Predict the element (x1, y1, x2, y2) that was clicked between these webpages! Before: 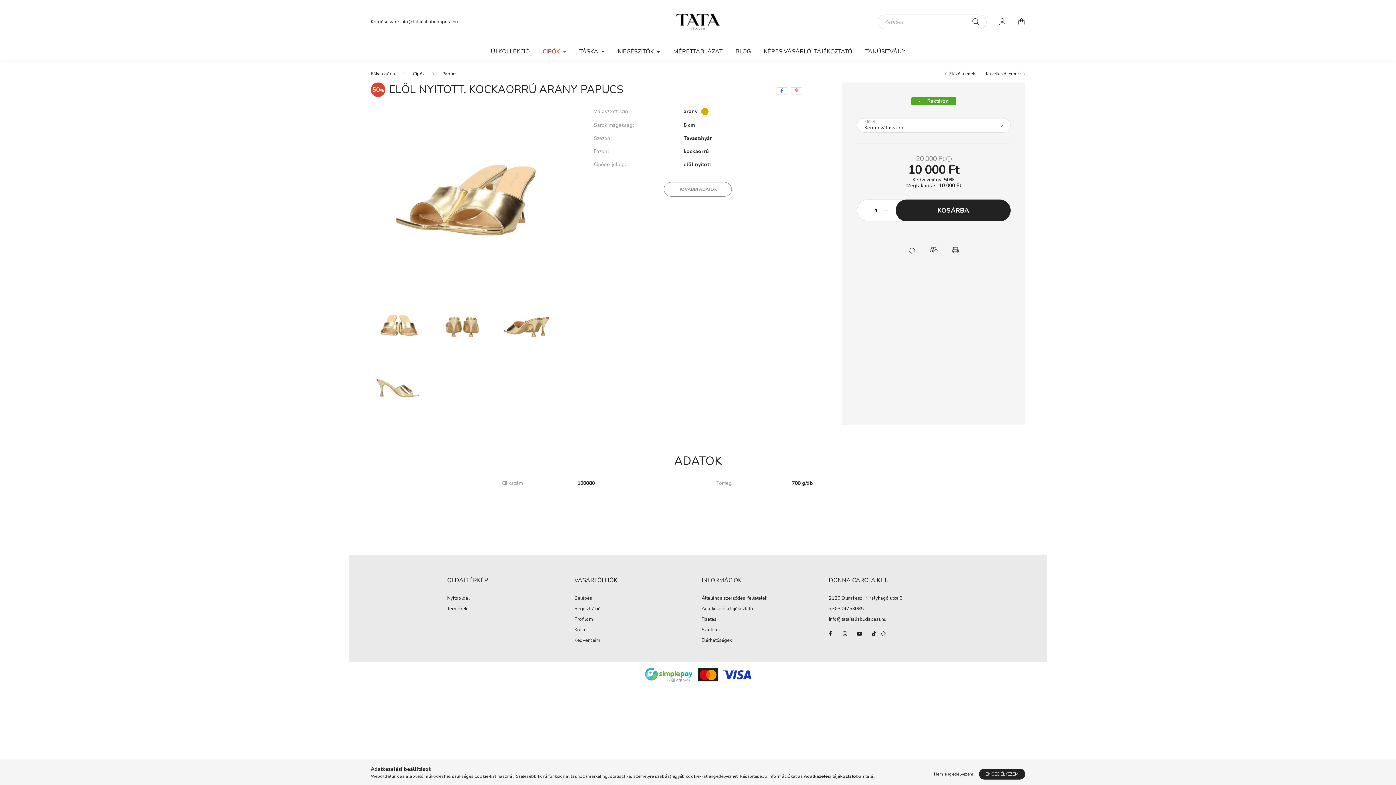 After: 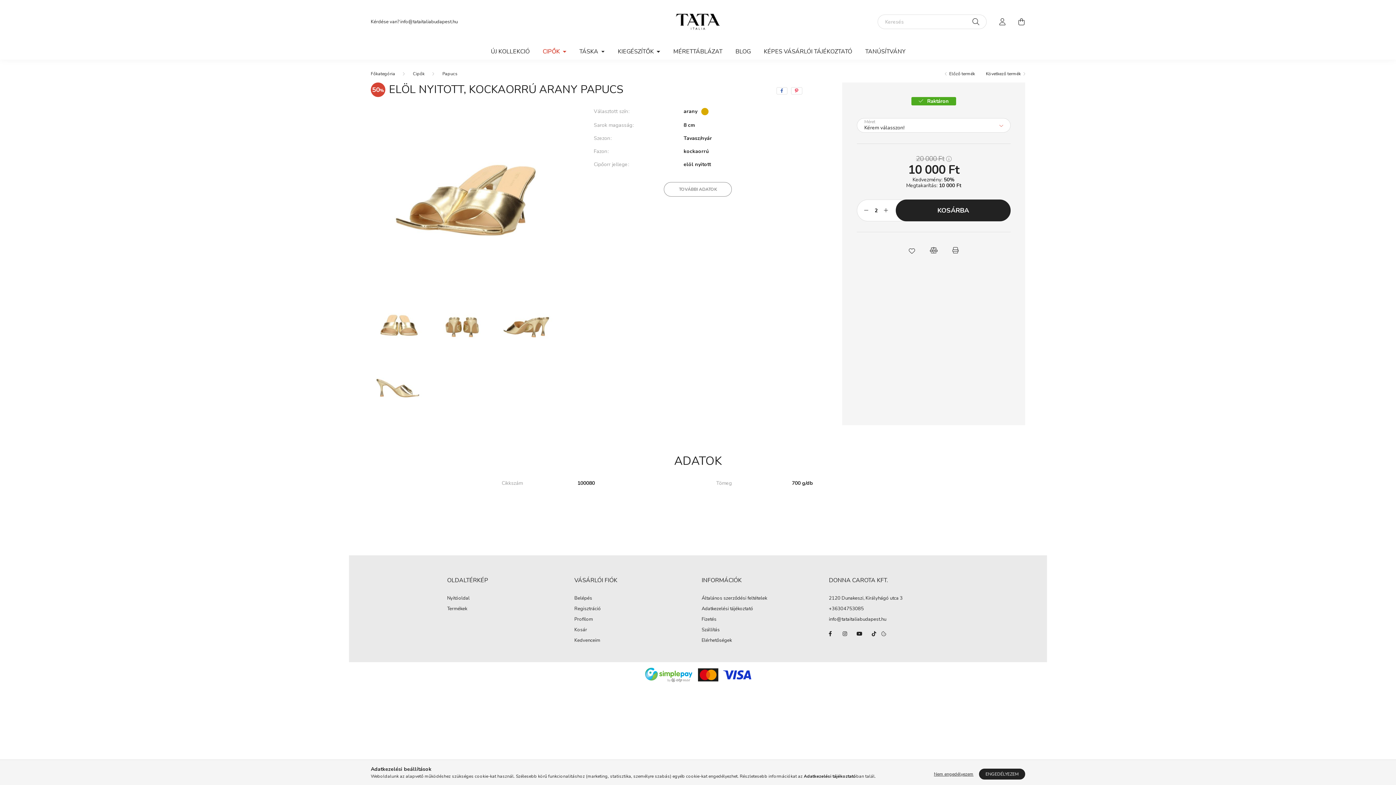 Action: bbox: (880, 205, 891, 216) label: plusz